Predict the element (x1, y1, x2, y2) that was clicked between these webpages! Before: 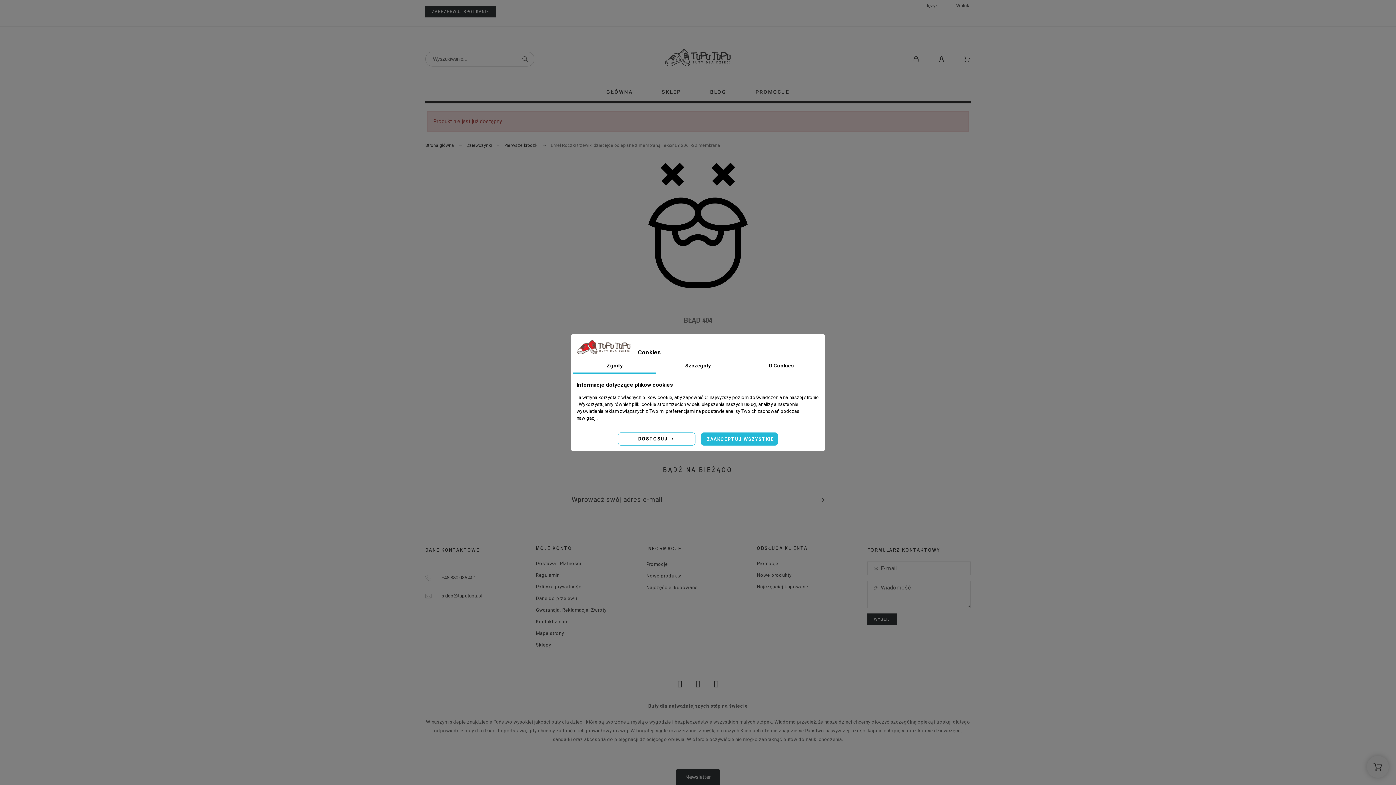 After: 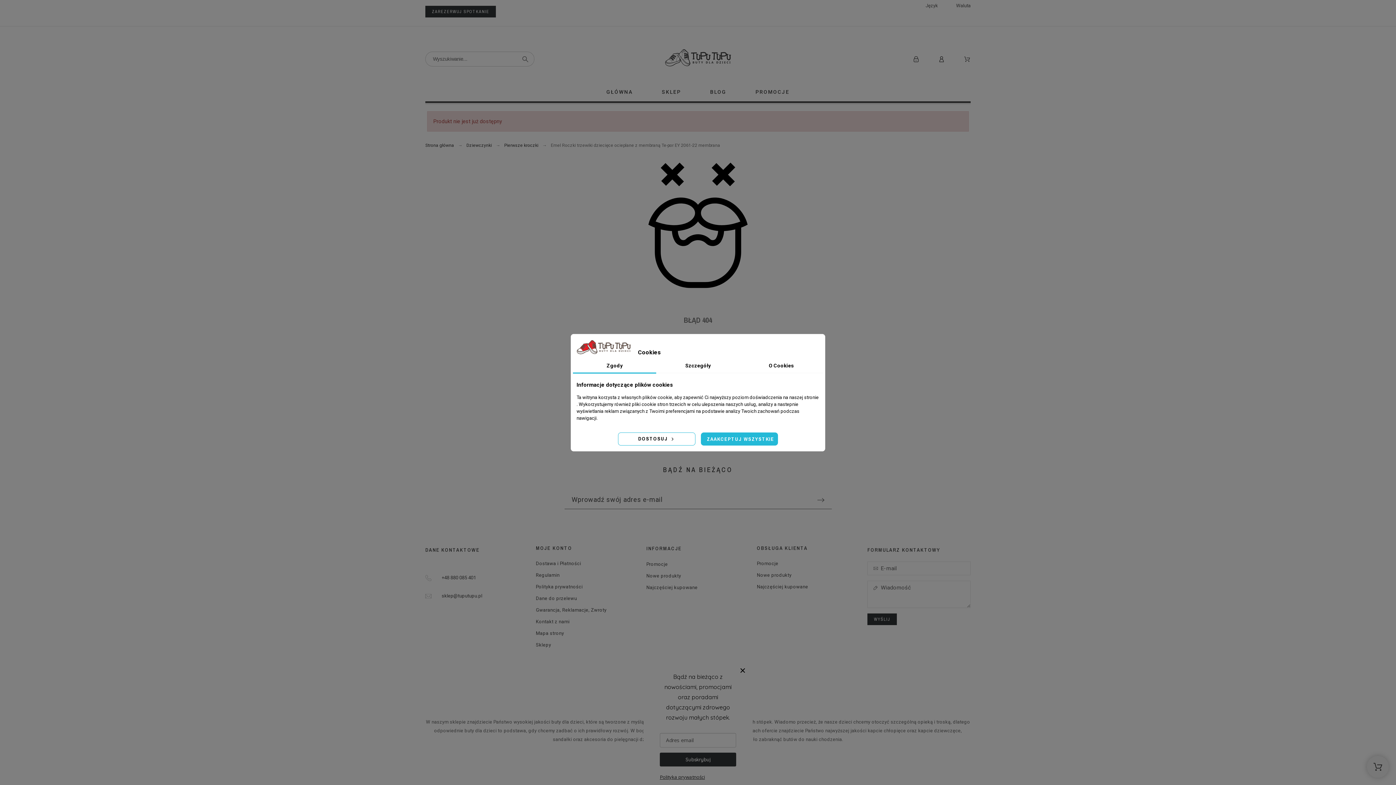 Action: bbox: (676, 769, 720, 788) label: Newsletter